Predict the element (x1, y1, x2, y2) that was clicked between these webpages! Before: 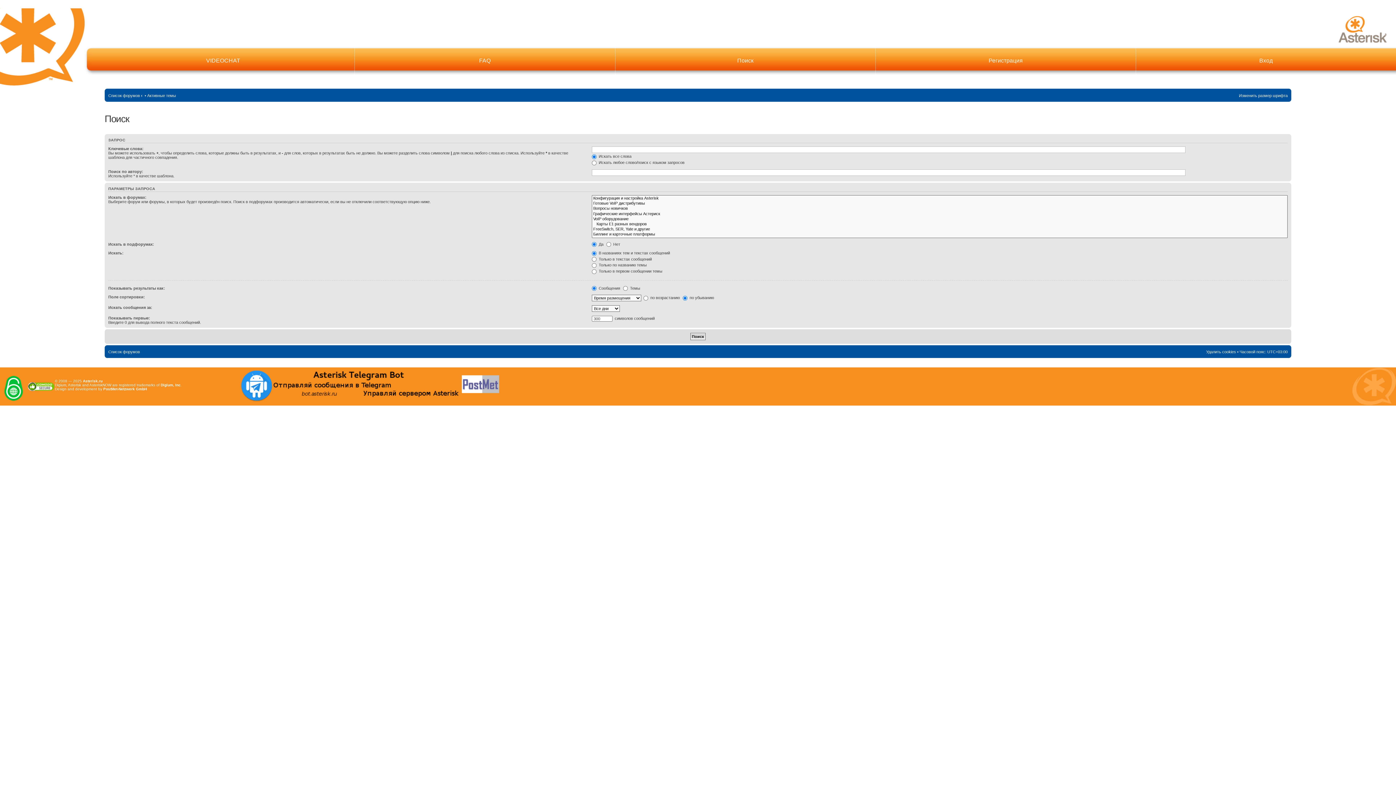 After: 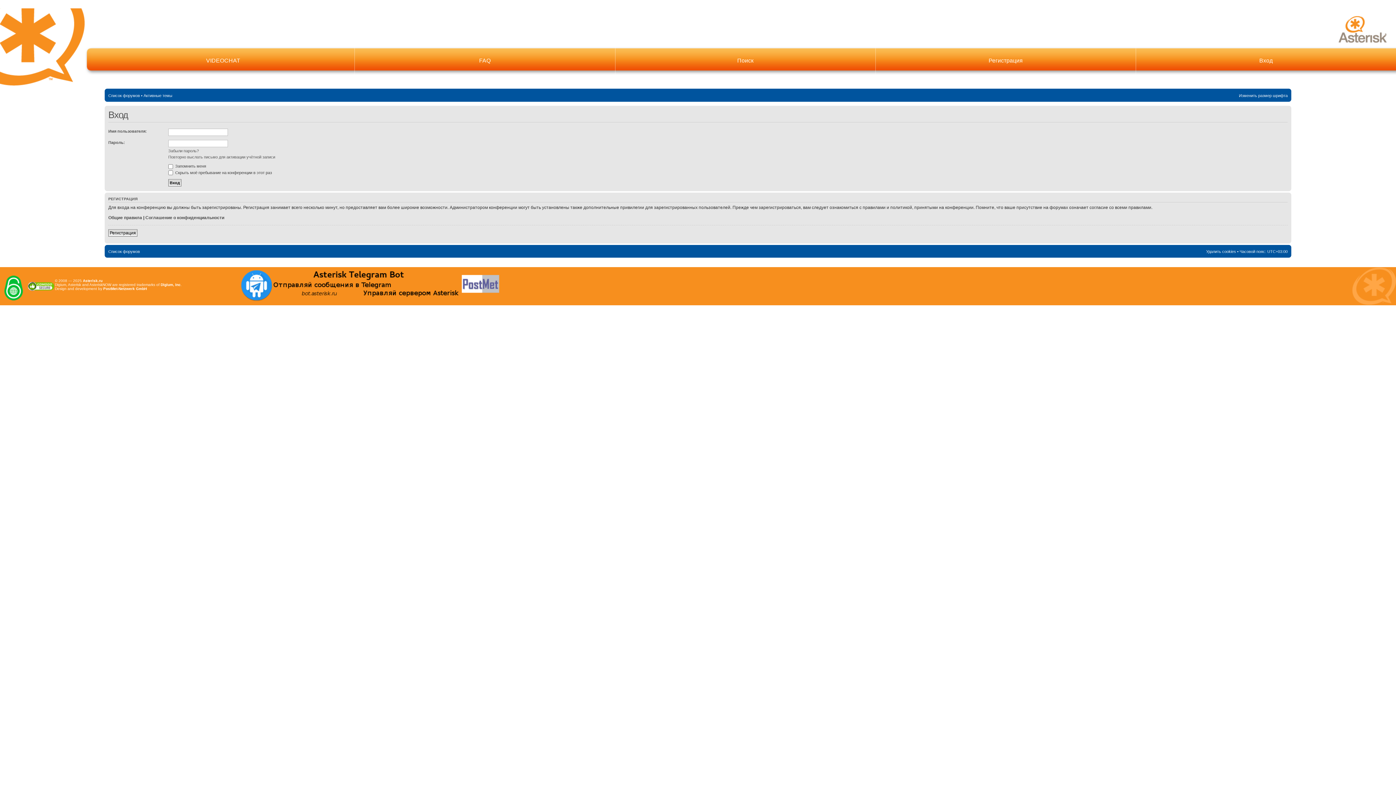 Action: bbox: (1259, 57, 1273, 64) label: Вход